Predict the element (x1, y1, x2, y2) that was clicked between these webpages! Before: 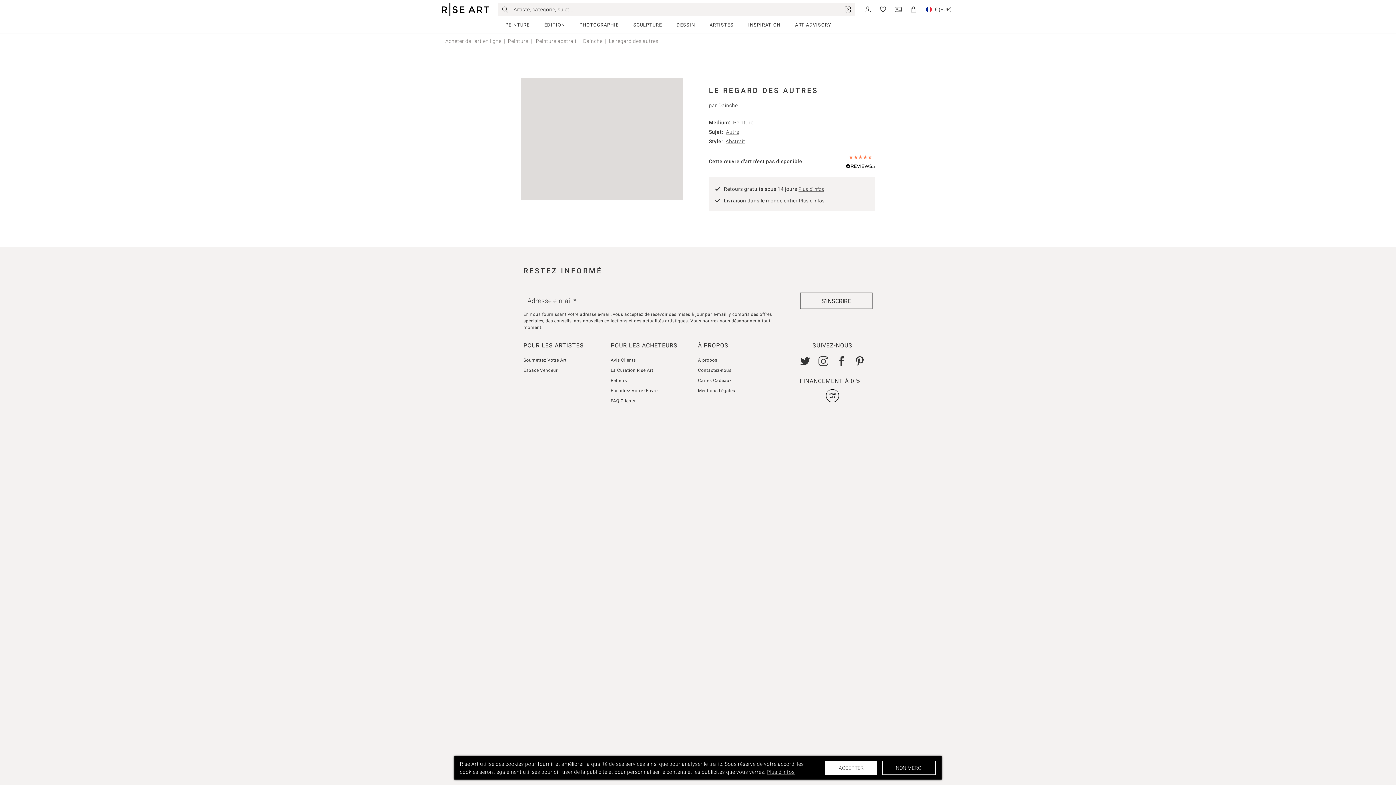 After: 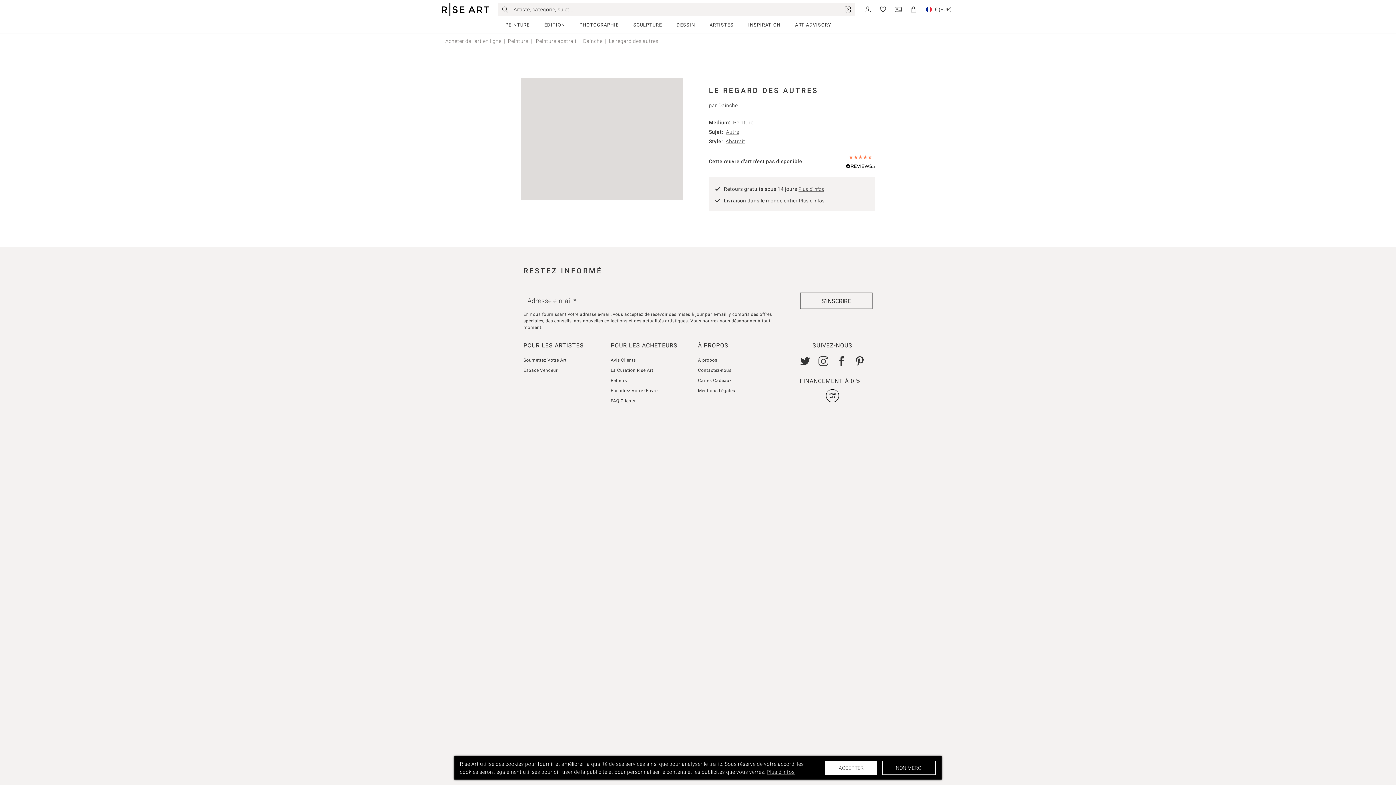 Action: bbox: (800, 292, 872, 309) label: S'inscrire